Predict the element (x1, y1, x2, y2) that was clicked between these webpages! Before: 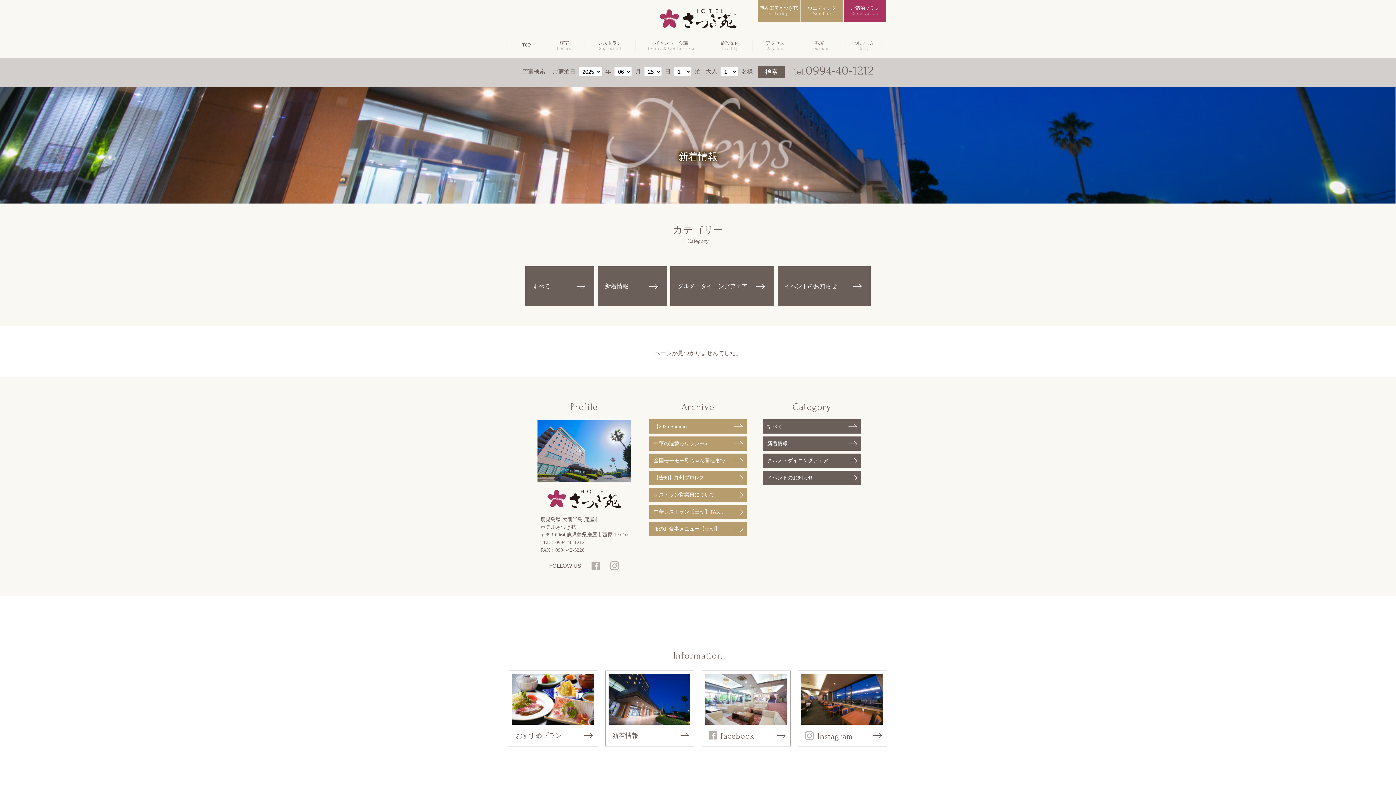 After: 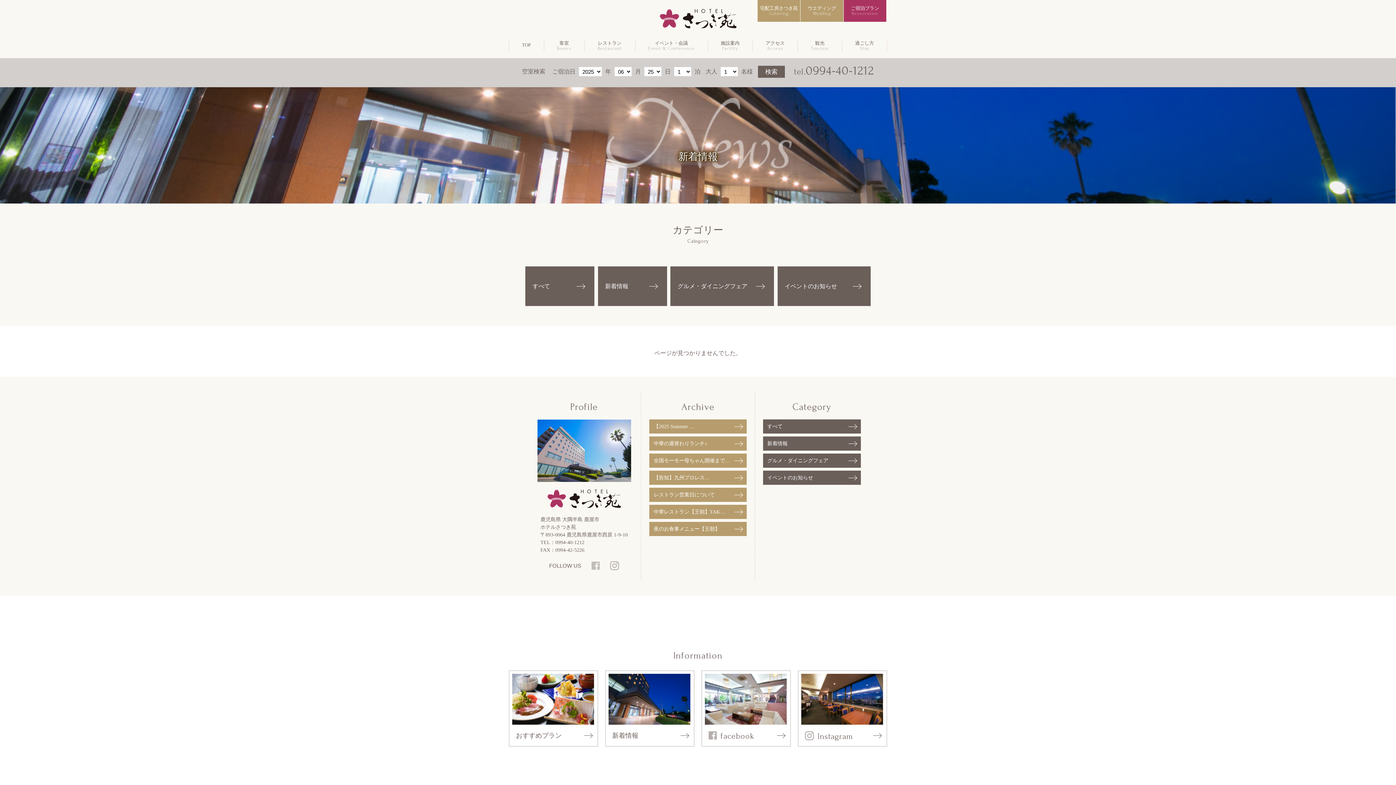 Action: bbox: (591, 561, 599, 570)